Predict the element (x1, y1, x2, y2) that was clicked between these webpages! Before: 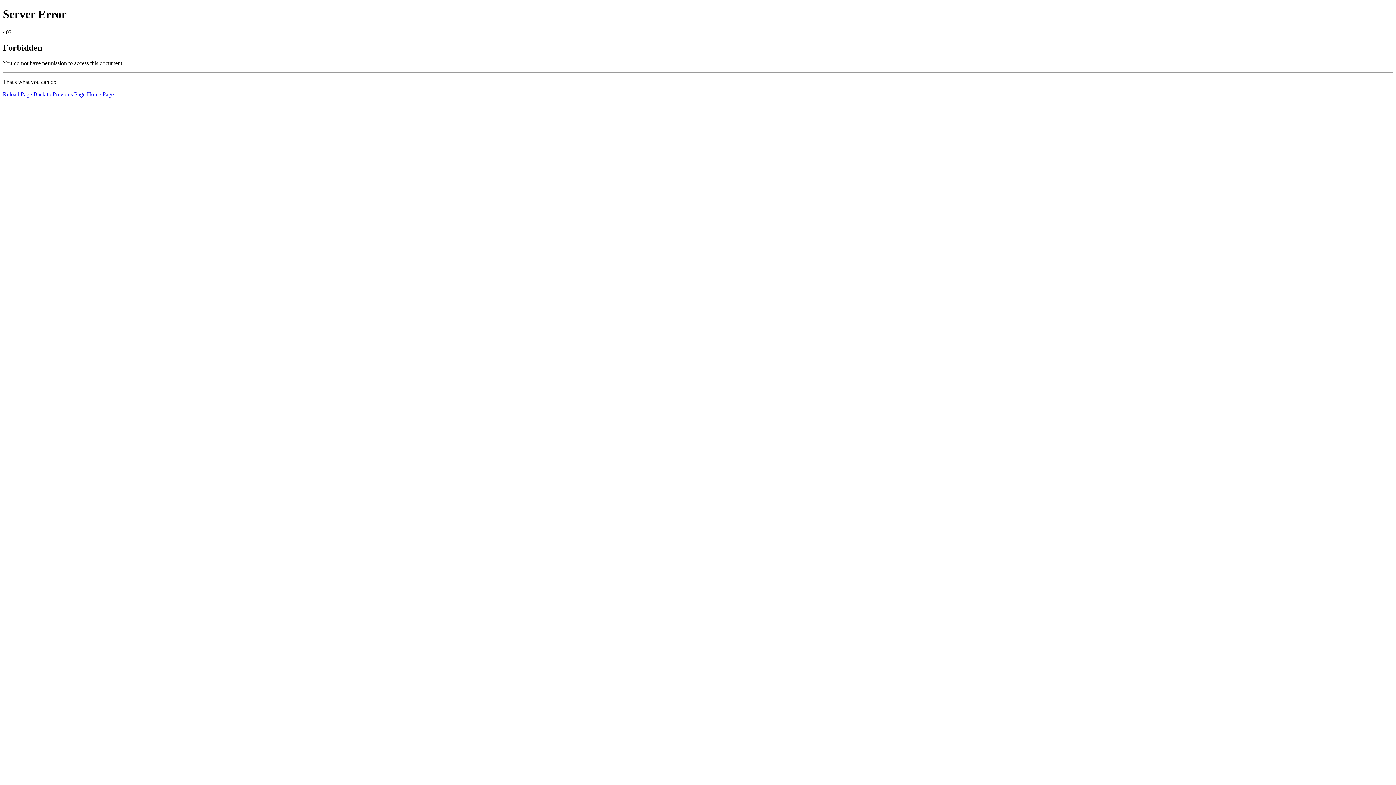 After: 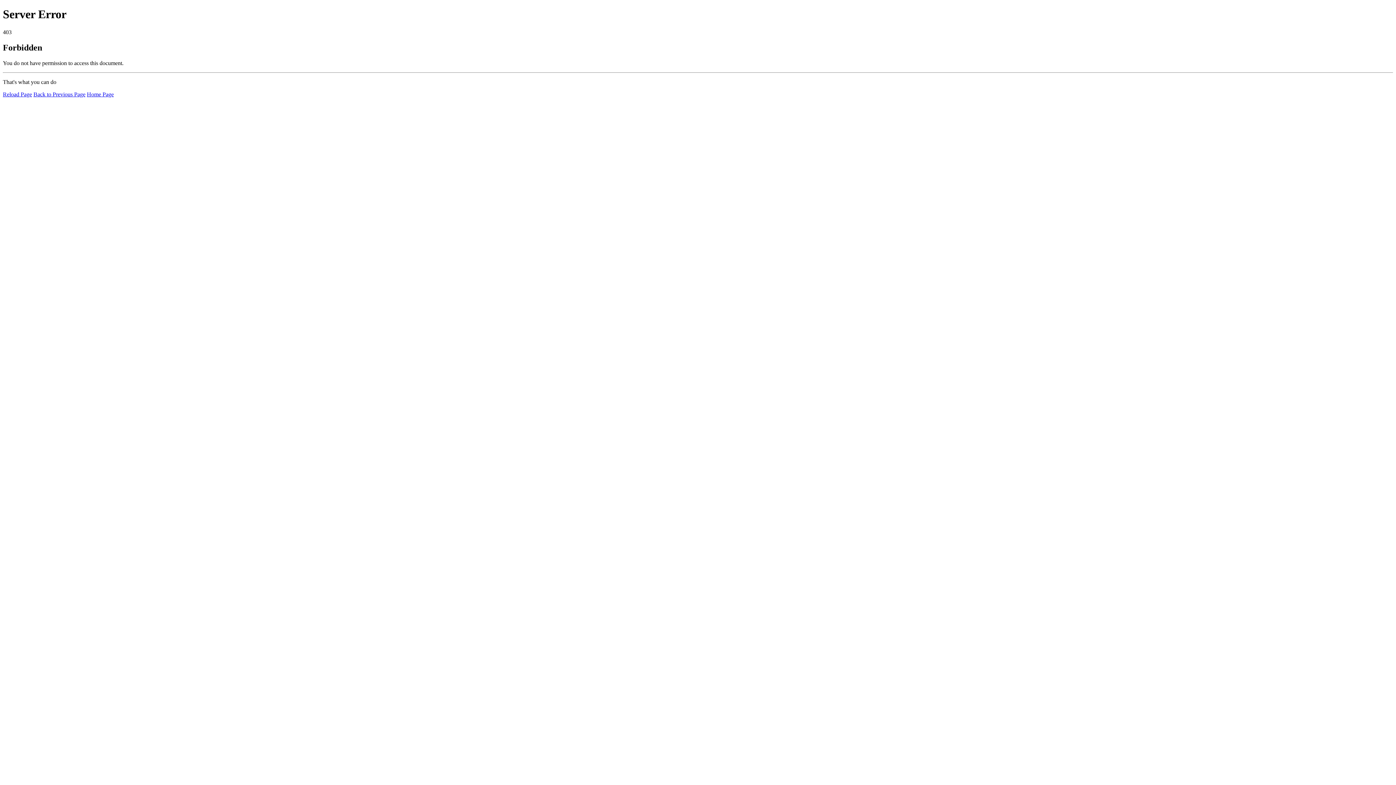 Action: label: Home Page bbox: (86, 91, 113, 97)